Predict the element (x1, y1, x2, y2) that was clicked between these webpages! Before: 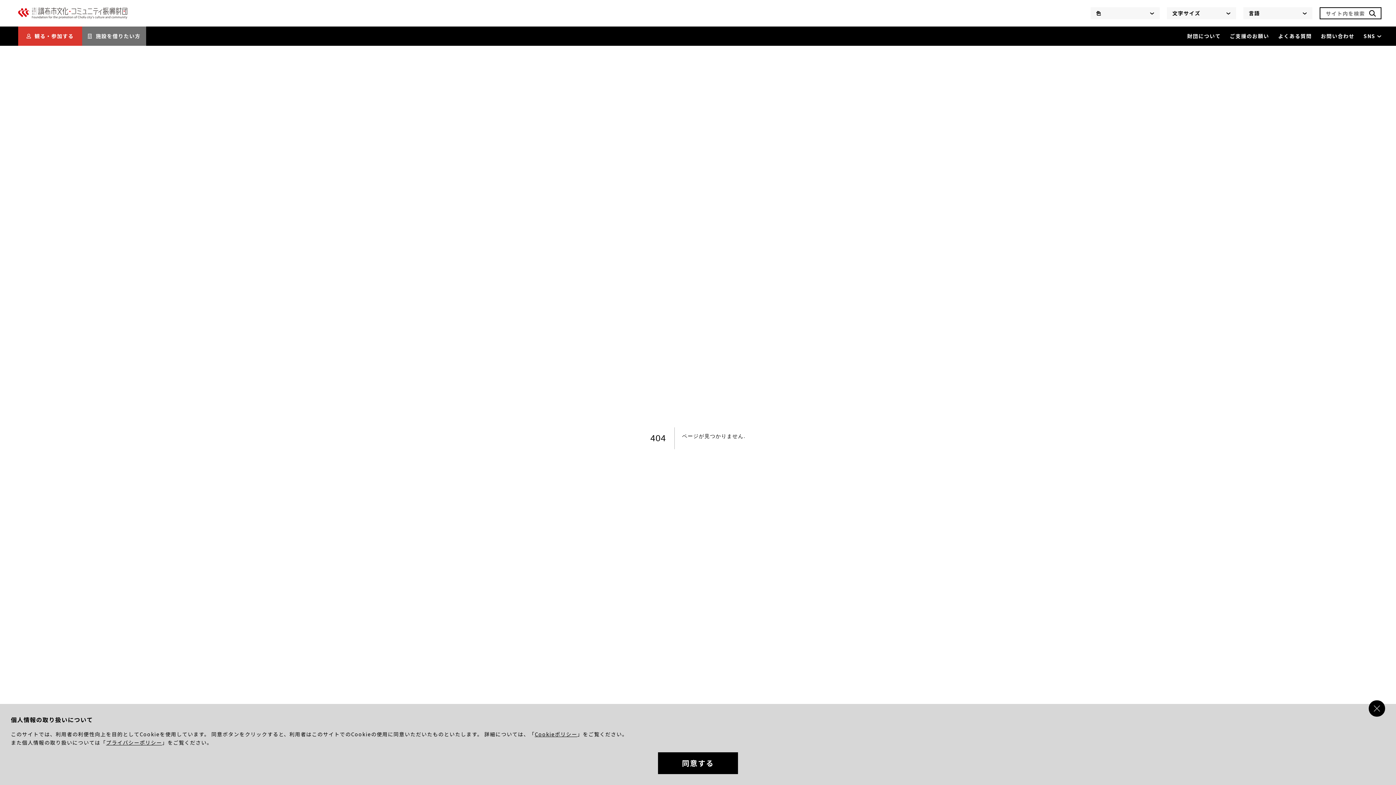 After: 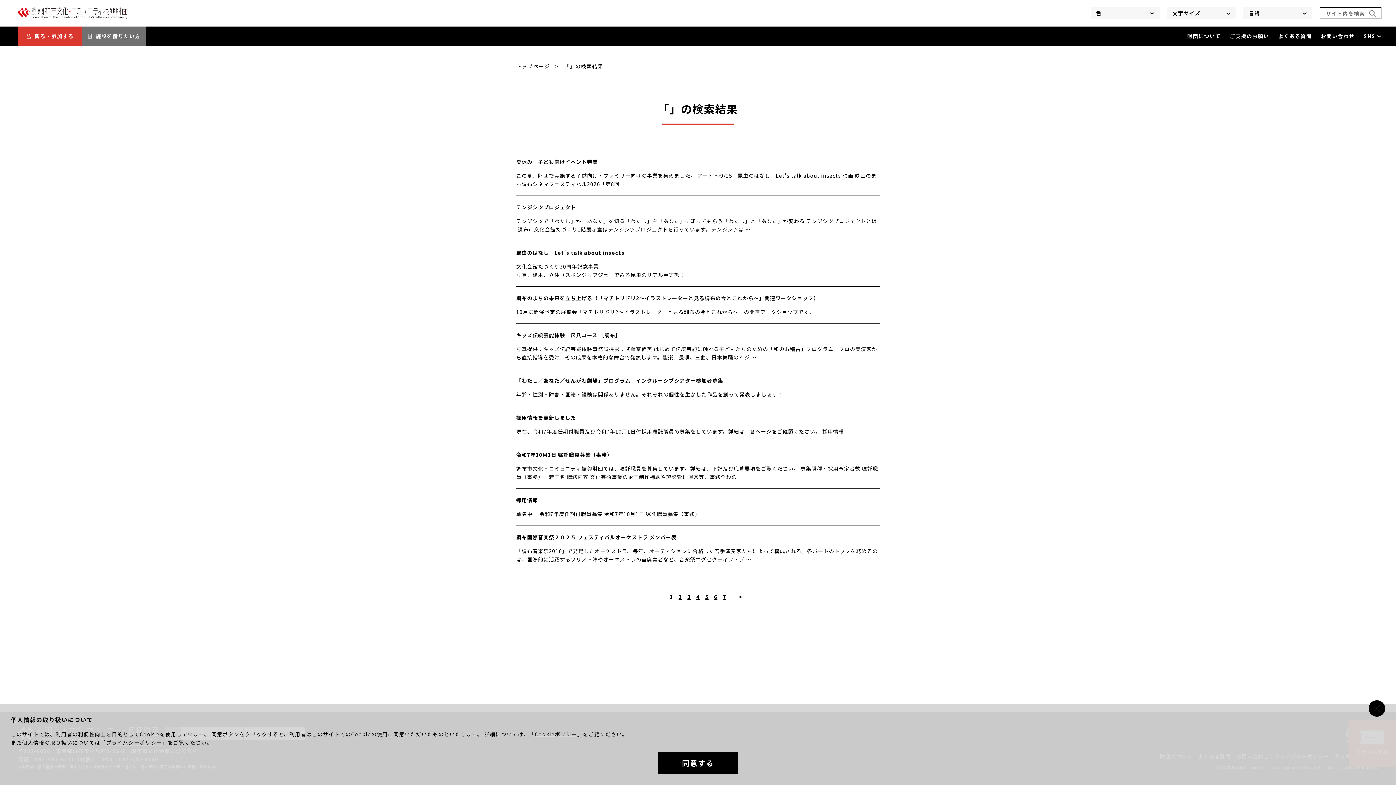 Action: bbox: (1369, 10, 1376, 16) label: 検索